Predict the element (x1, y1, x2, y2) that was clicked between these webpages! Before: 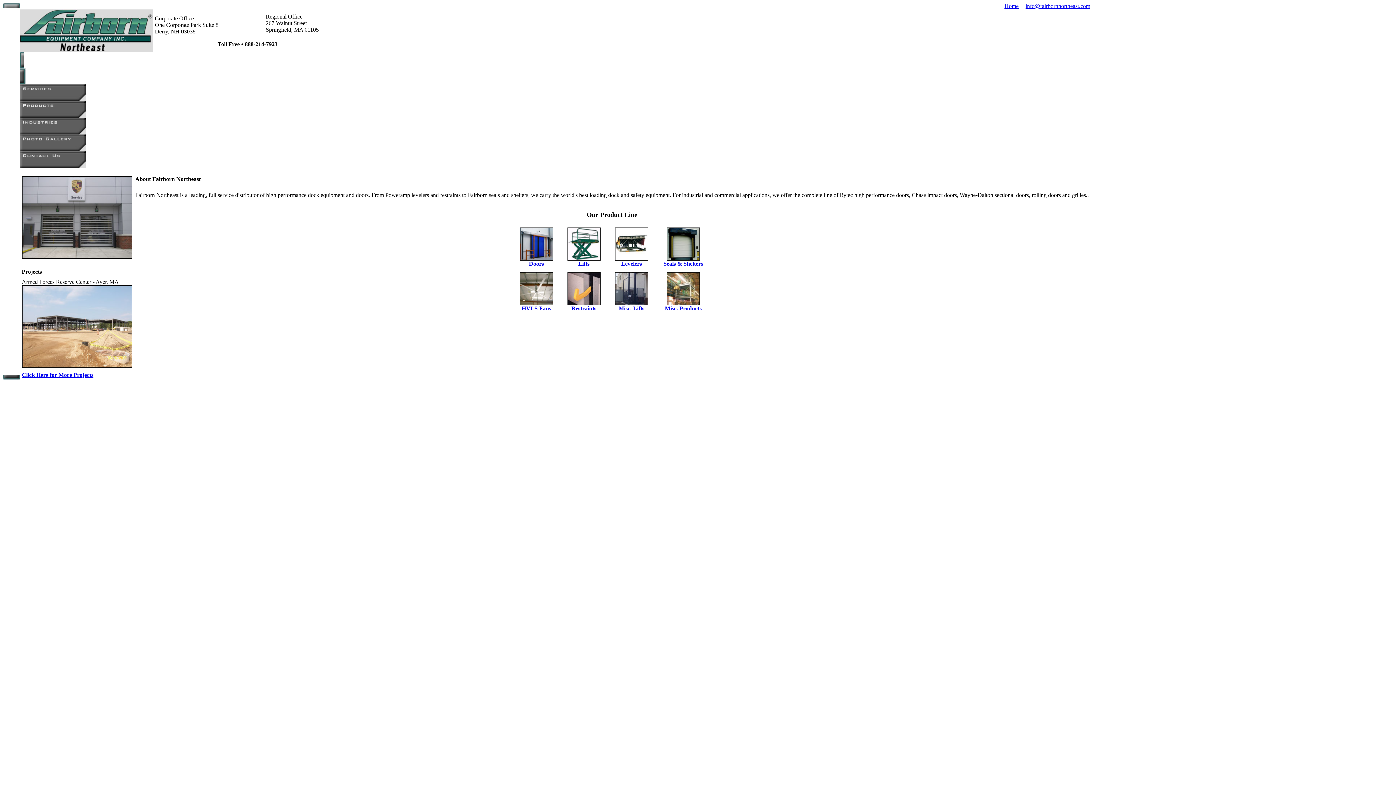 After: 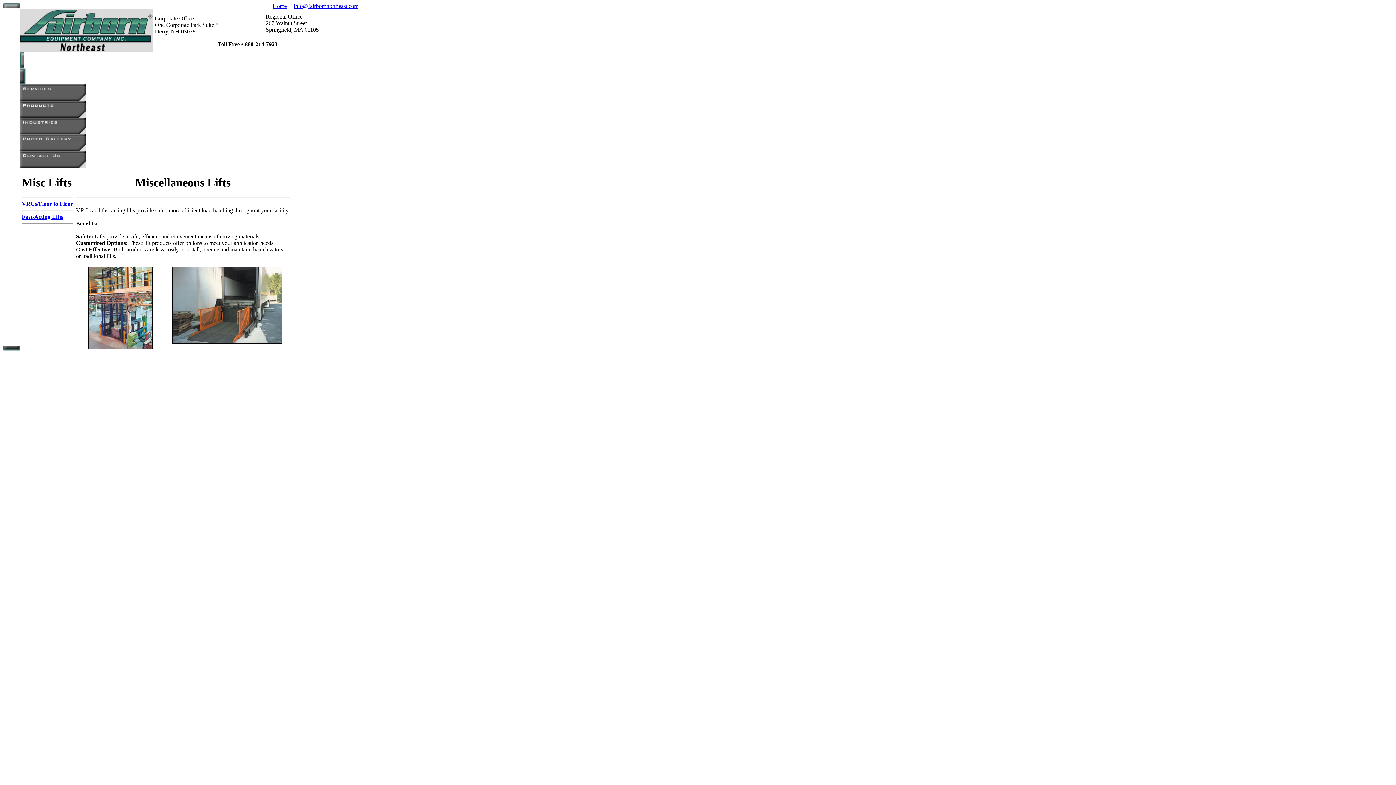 Action: bbox: (615, 300, 648, 311) label: 
Misc. Lifts